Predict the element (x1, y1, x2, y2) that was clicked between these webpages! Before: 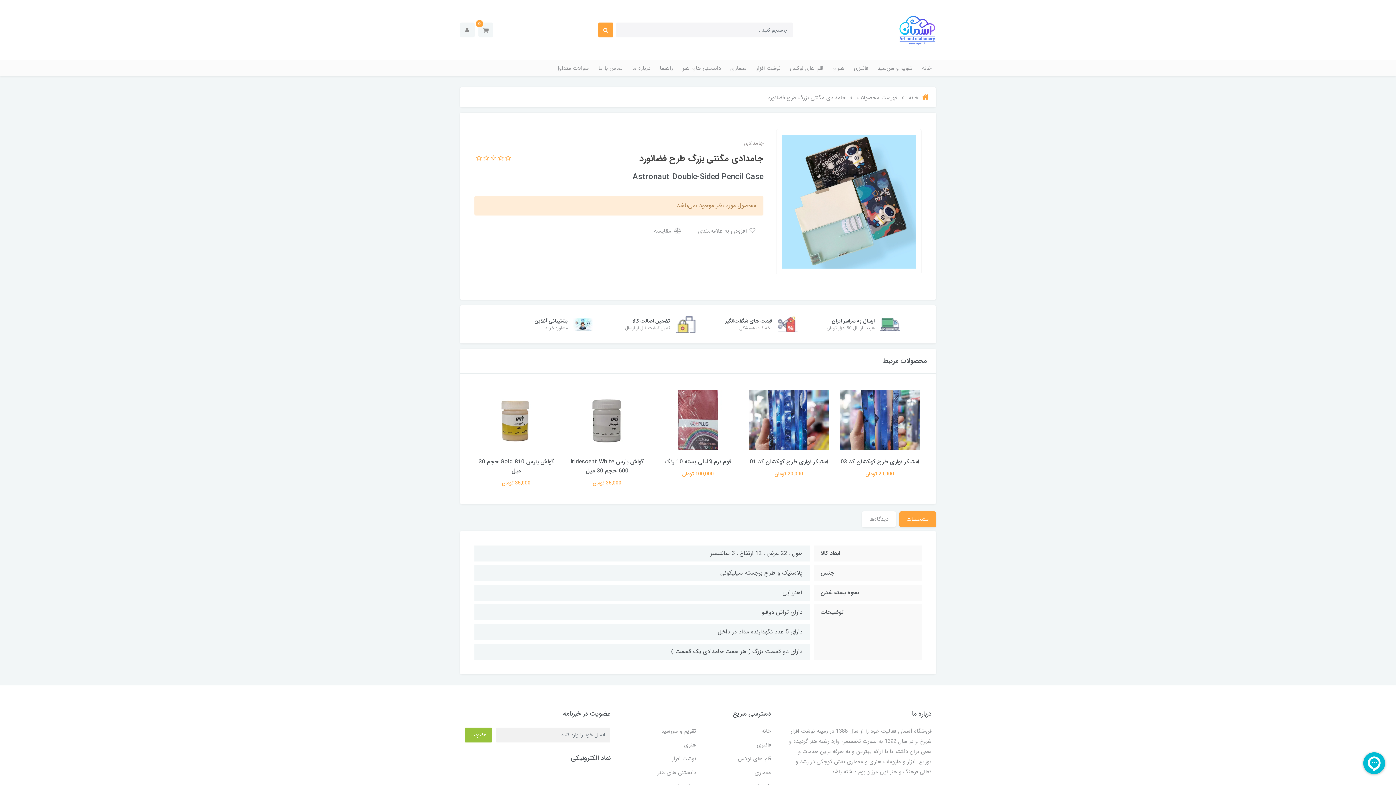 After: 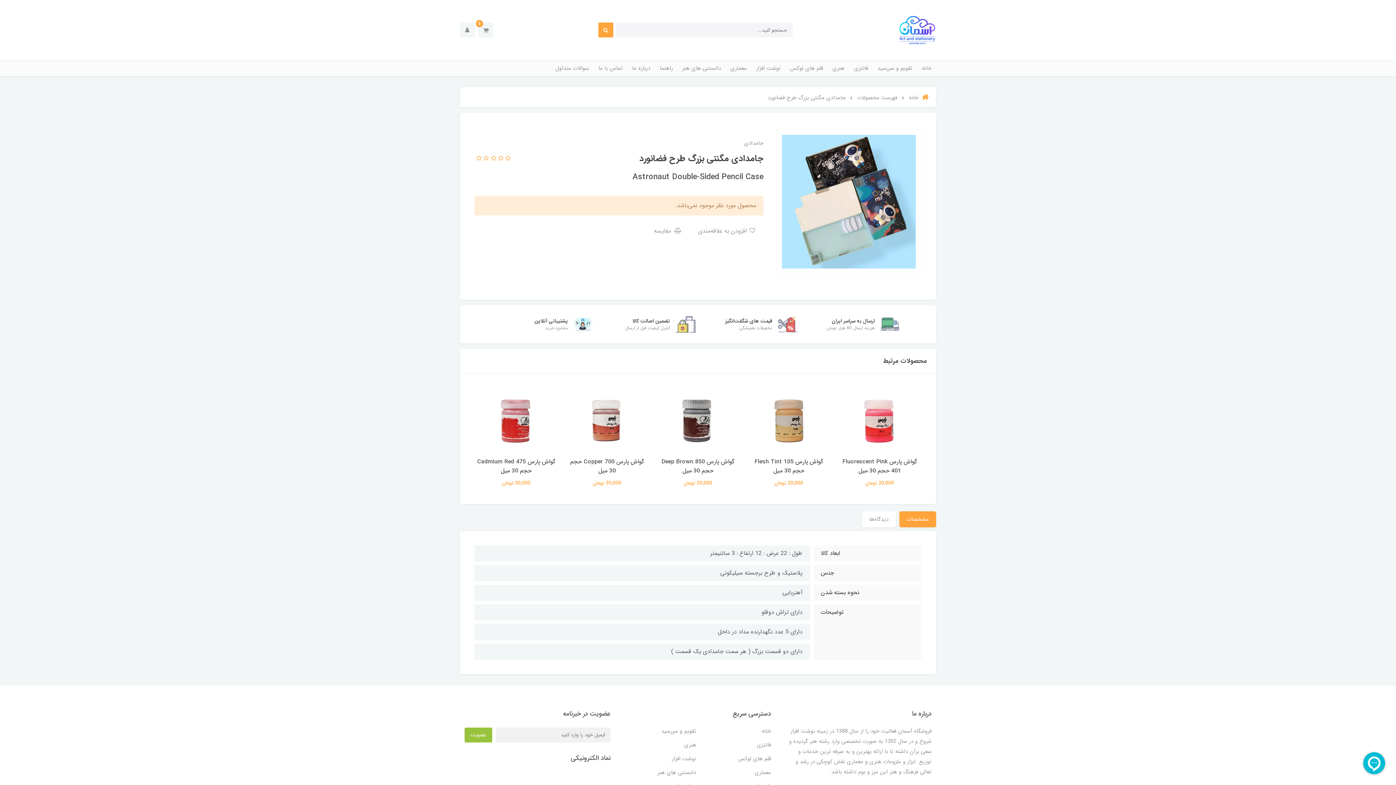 Action: bbox: (899, 511, 936, 527) label: مشخصات